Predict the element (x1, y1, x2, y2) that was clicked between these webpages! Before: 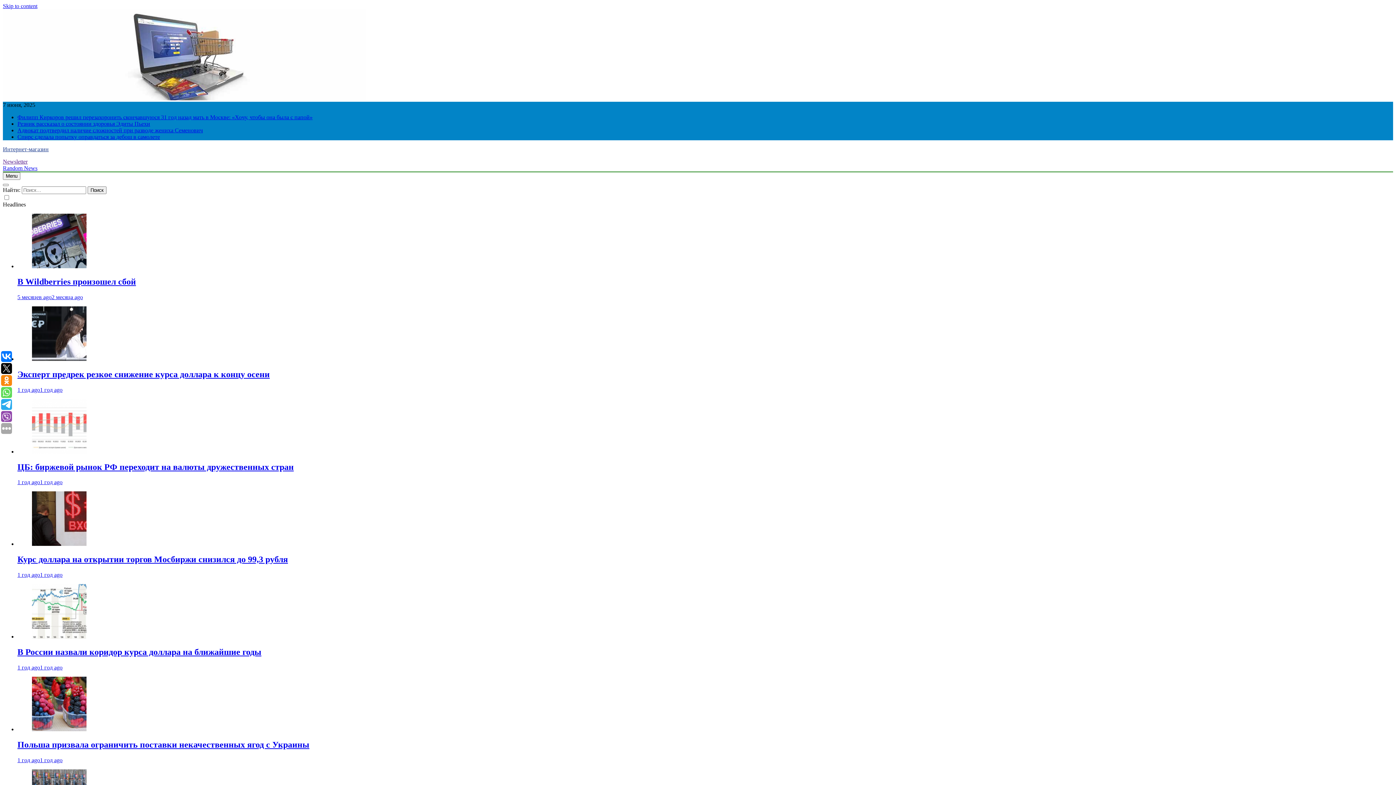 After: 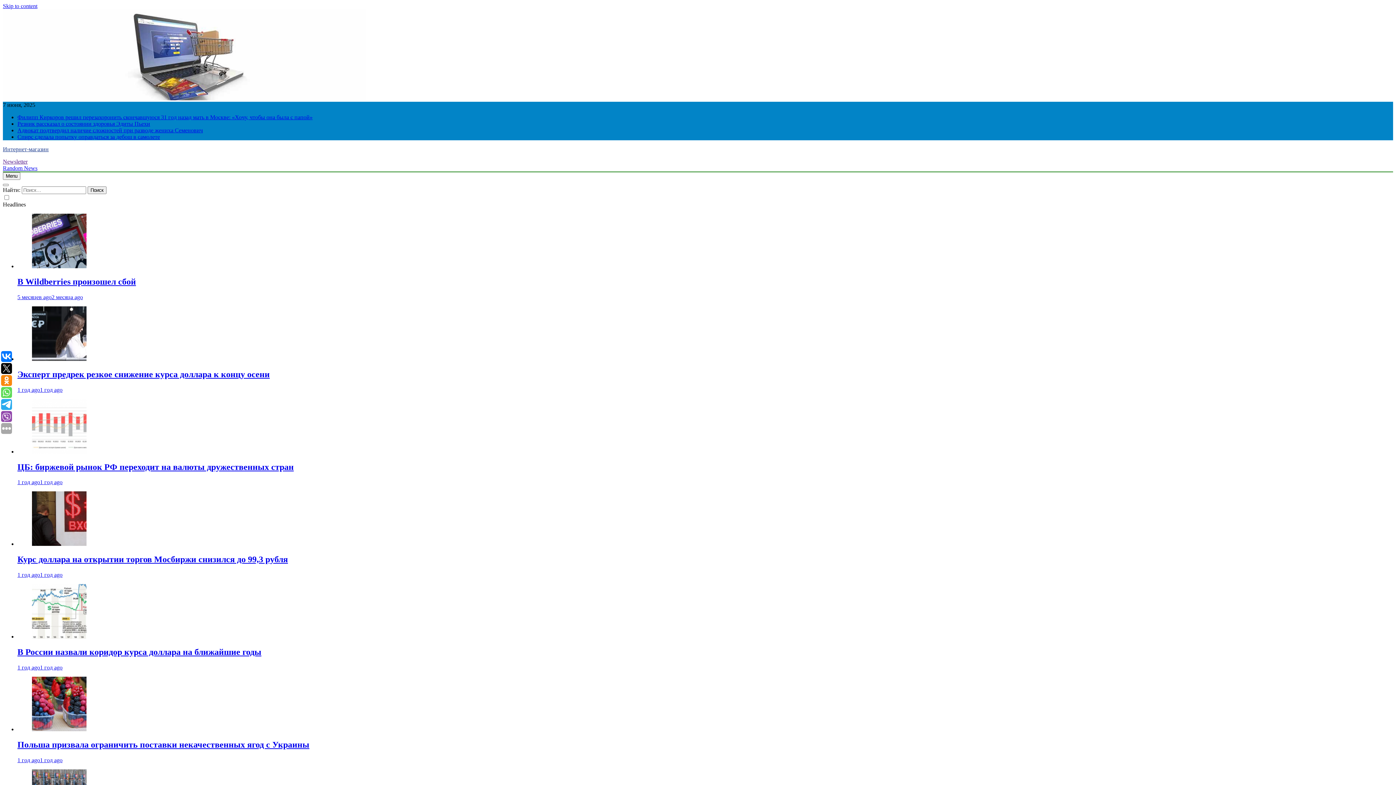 Action: label: 1 год ago1 год ago bbox: (17, 386, 62, 392)